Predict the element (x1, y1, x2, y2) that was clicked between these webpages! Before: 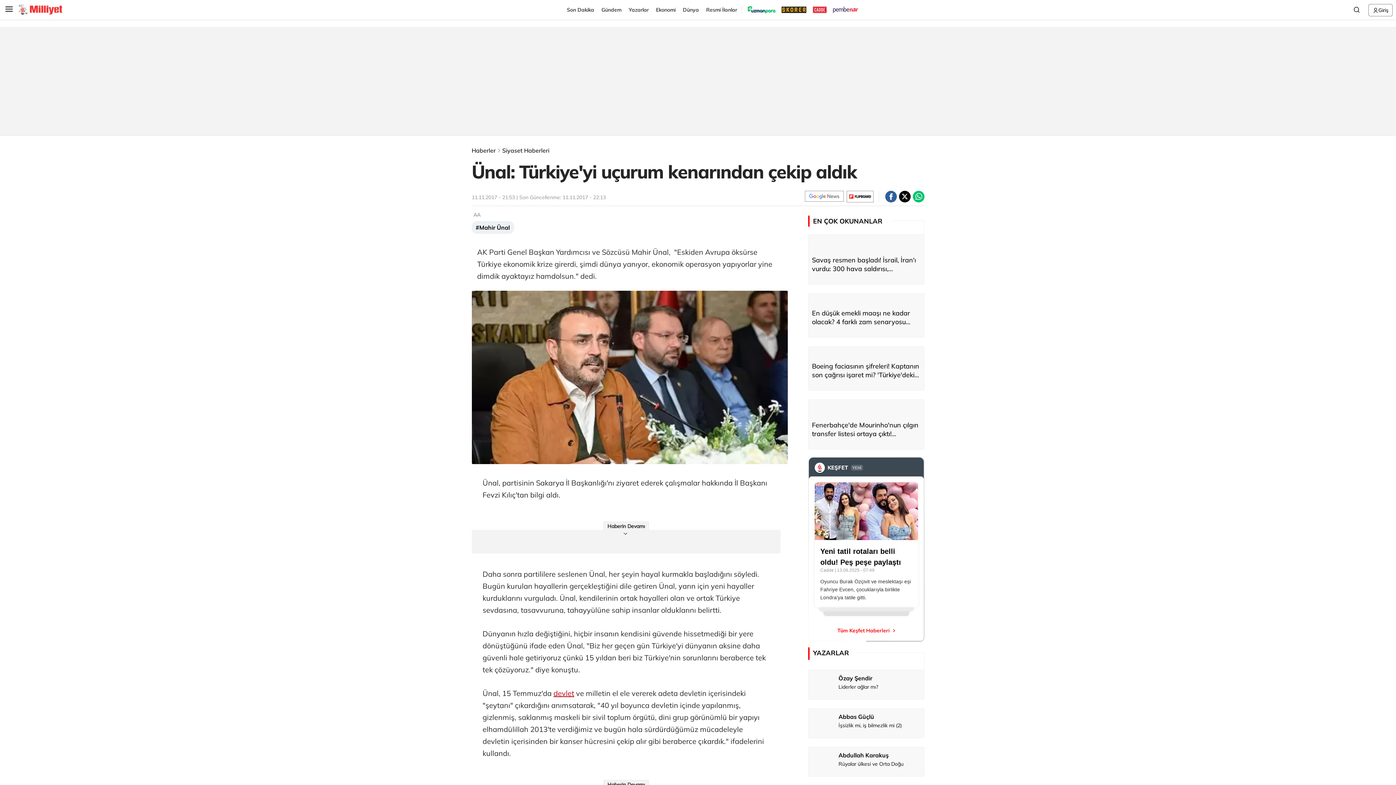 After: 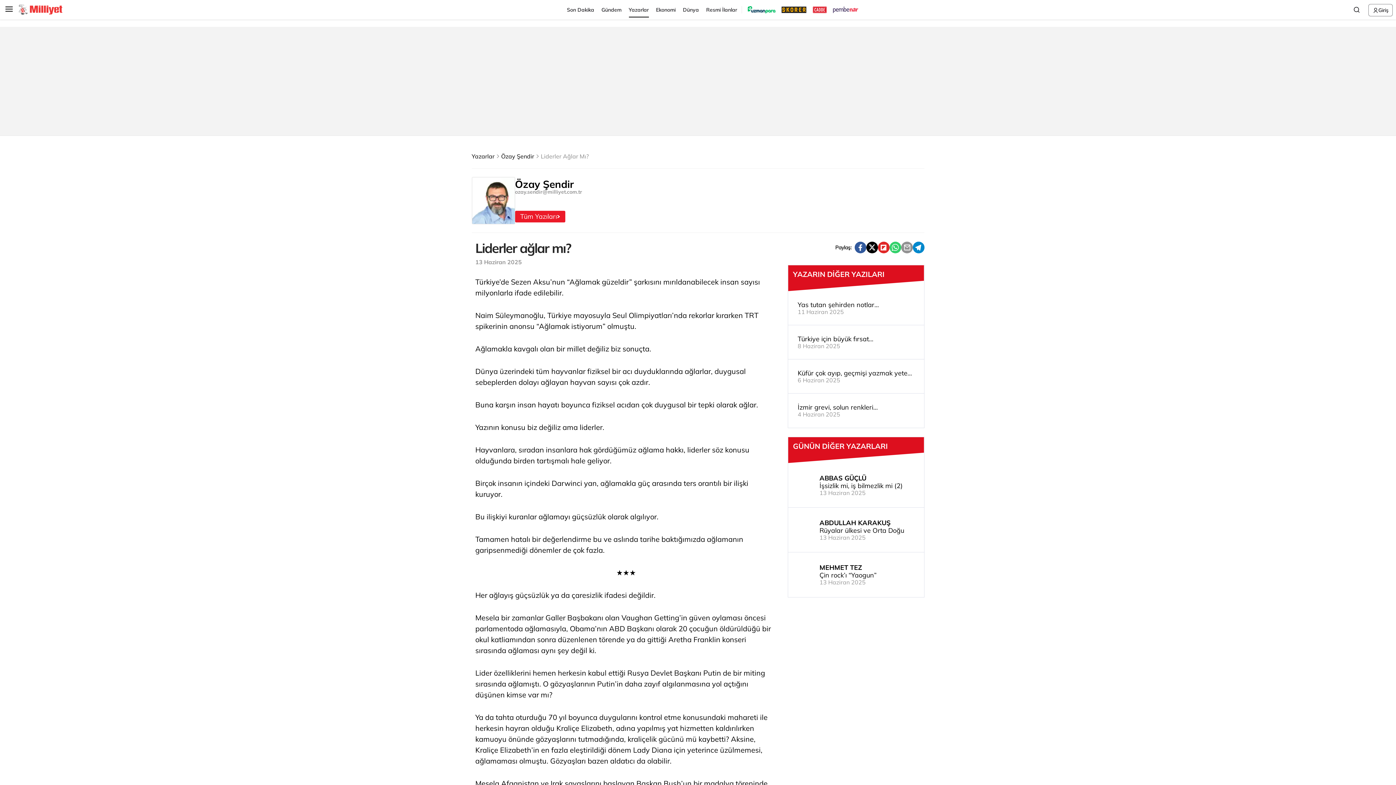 Action: bbox: (820, 670, 937, 699) label: Özay Şendir
Liderler ağlar mı?